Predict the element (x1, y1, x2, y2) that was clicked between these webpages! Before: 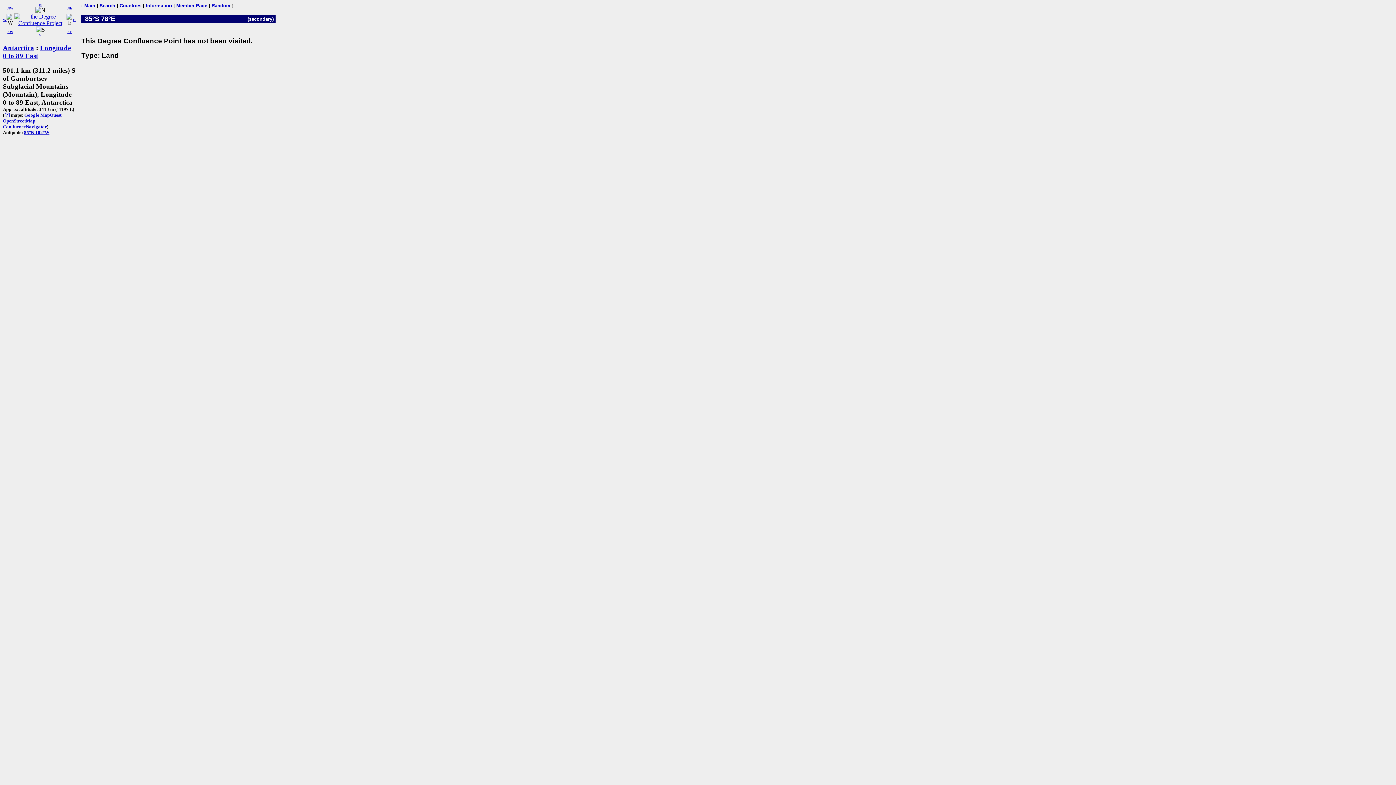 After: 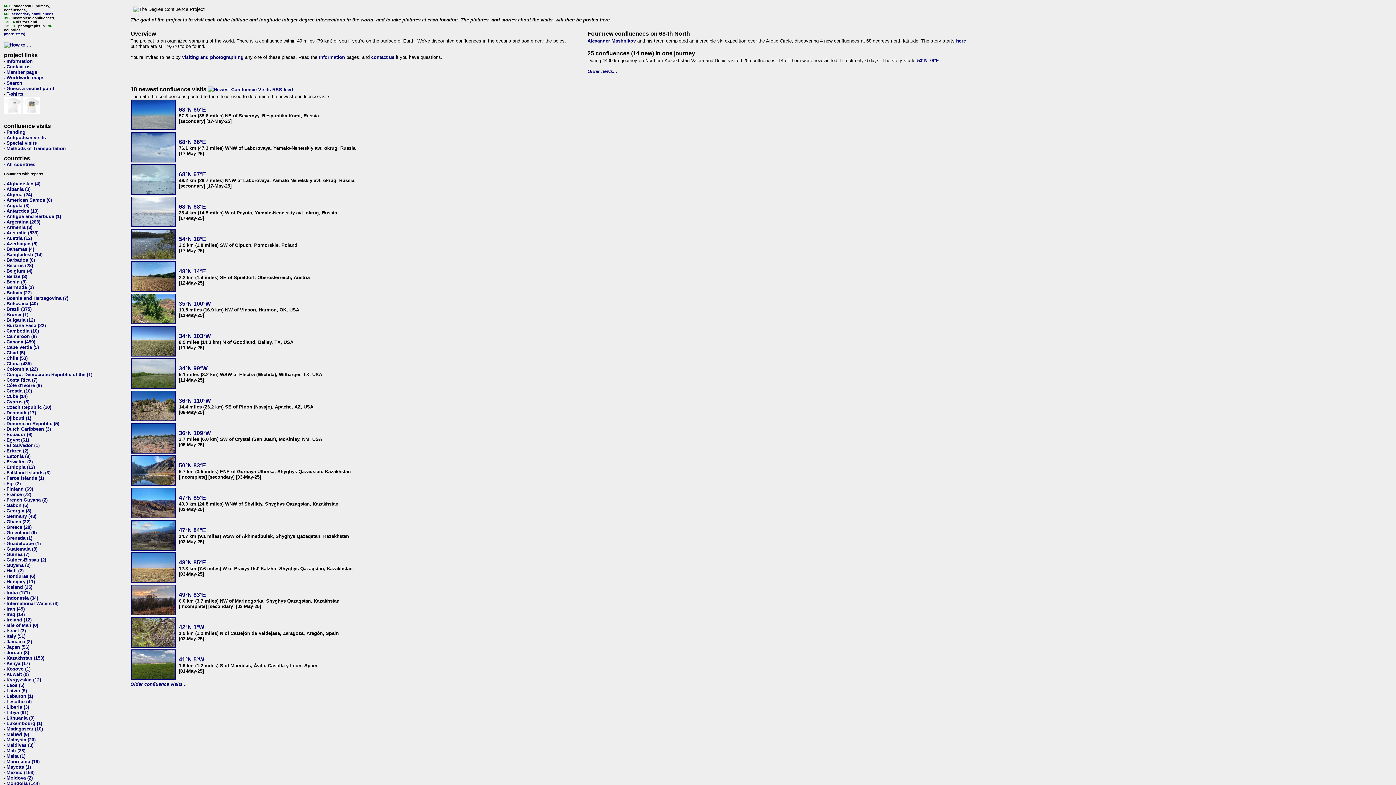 Action: bbox: (14, 20, 66, 26)